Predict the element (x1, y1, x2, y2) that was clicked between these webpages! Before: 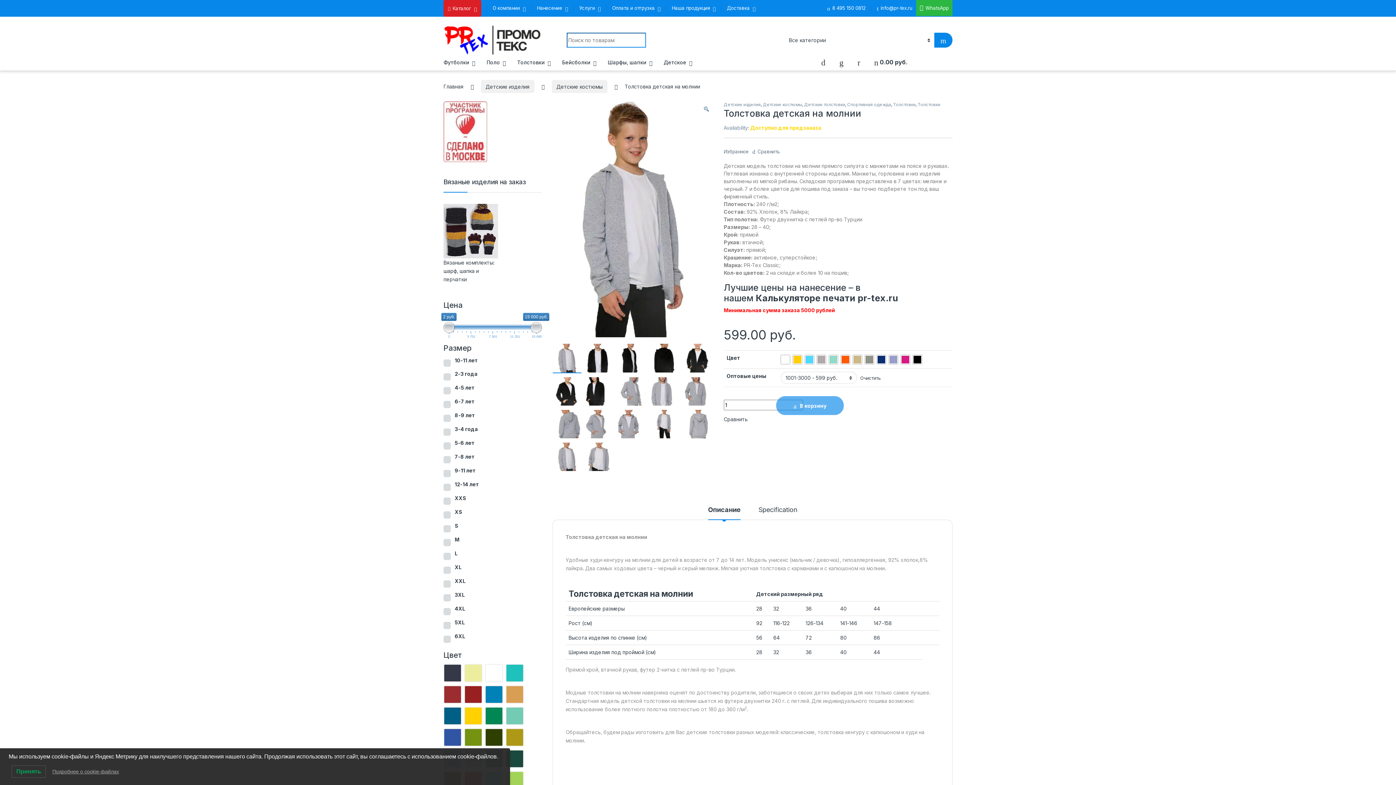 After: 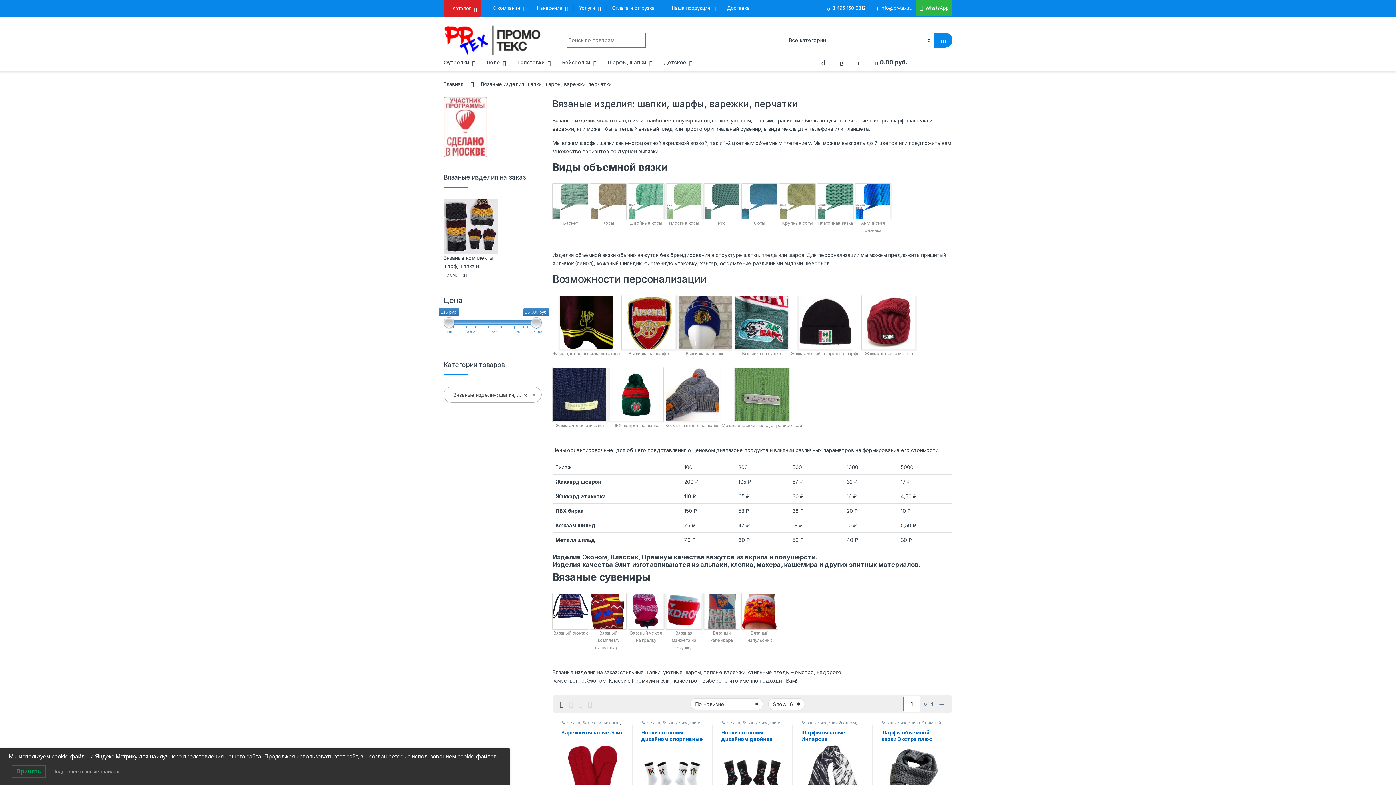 Action: bbox: (443, 227, 498, 233)